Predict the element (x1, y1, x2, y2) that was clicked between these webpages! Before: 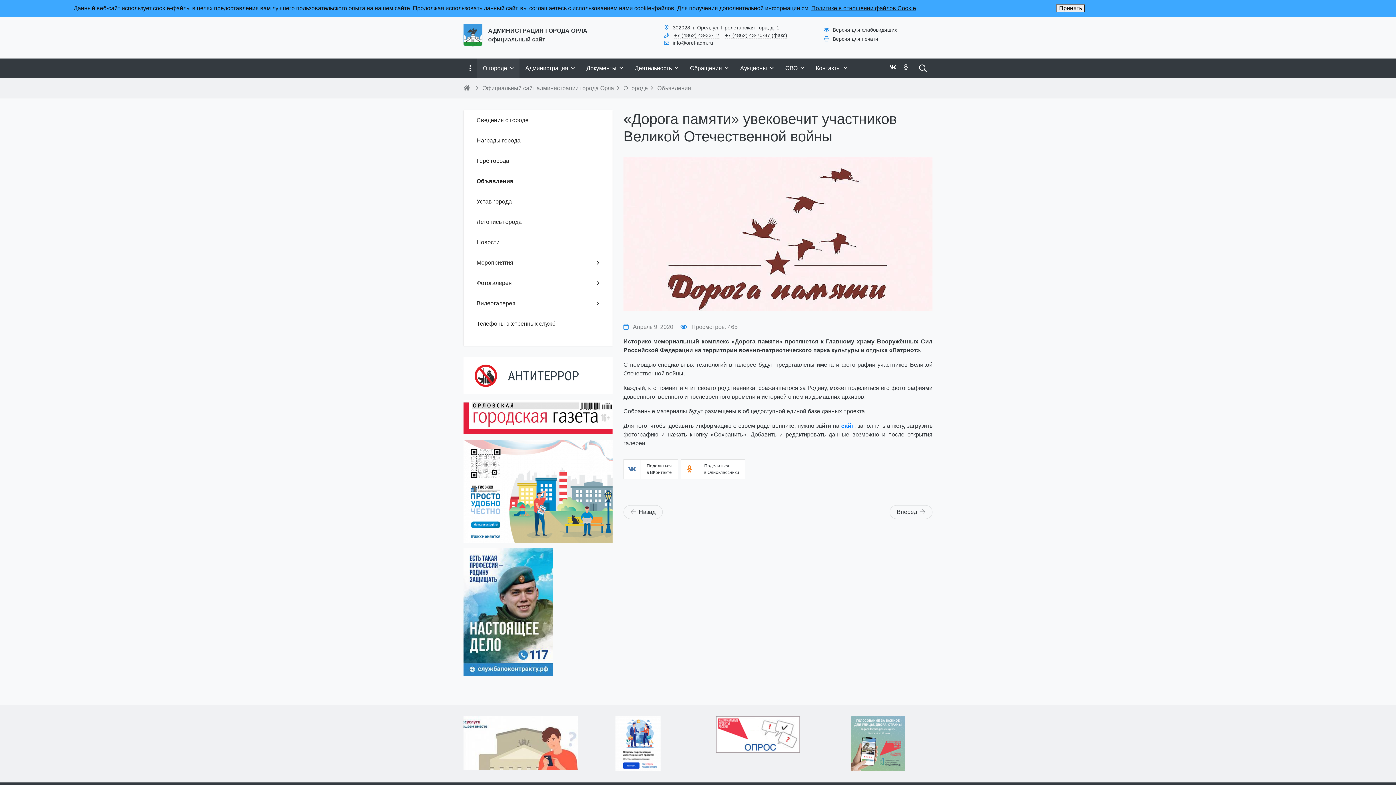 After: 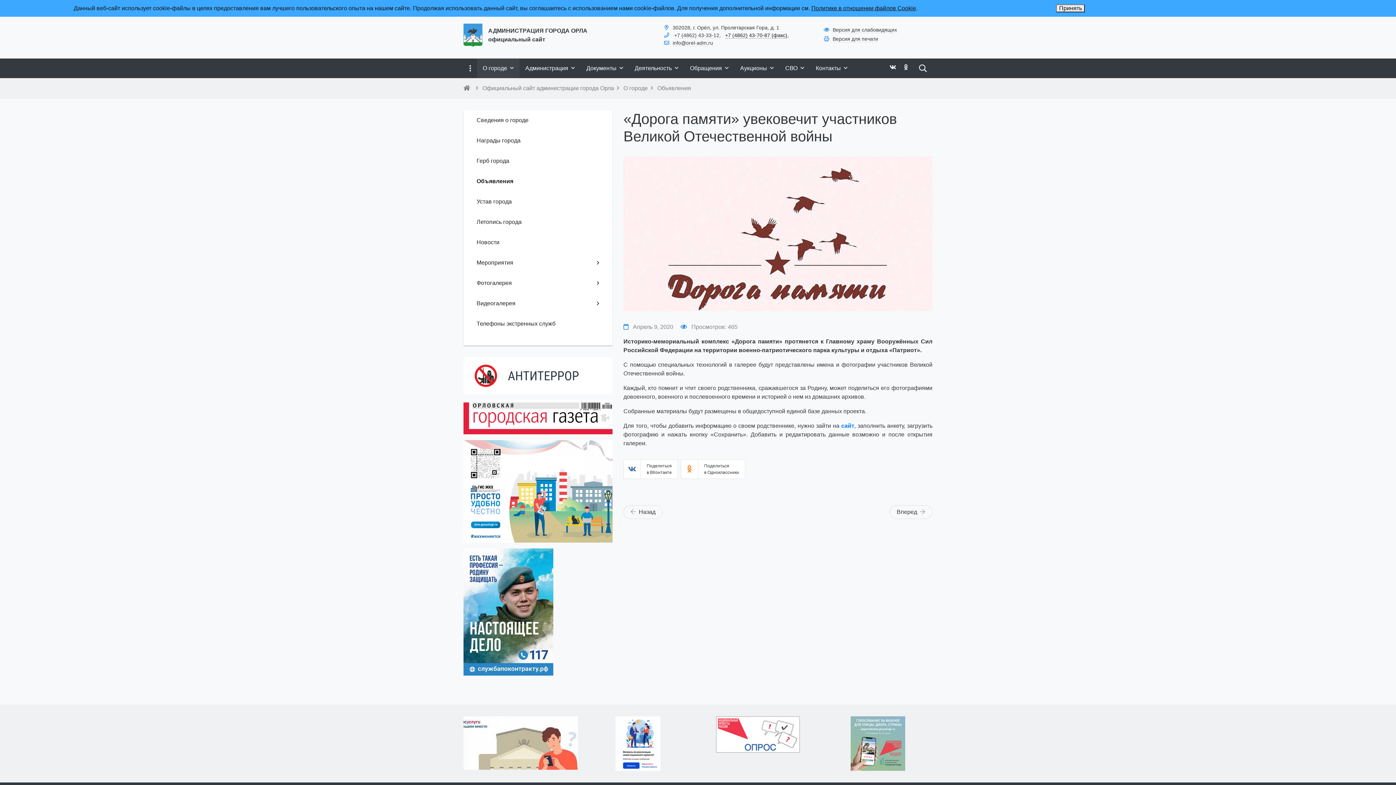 Action: label: +7 (4862) 43-70-87 (факс) bbox: (725, 32, 787, 38)